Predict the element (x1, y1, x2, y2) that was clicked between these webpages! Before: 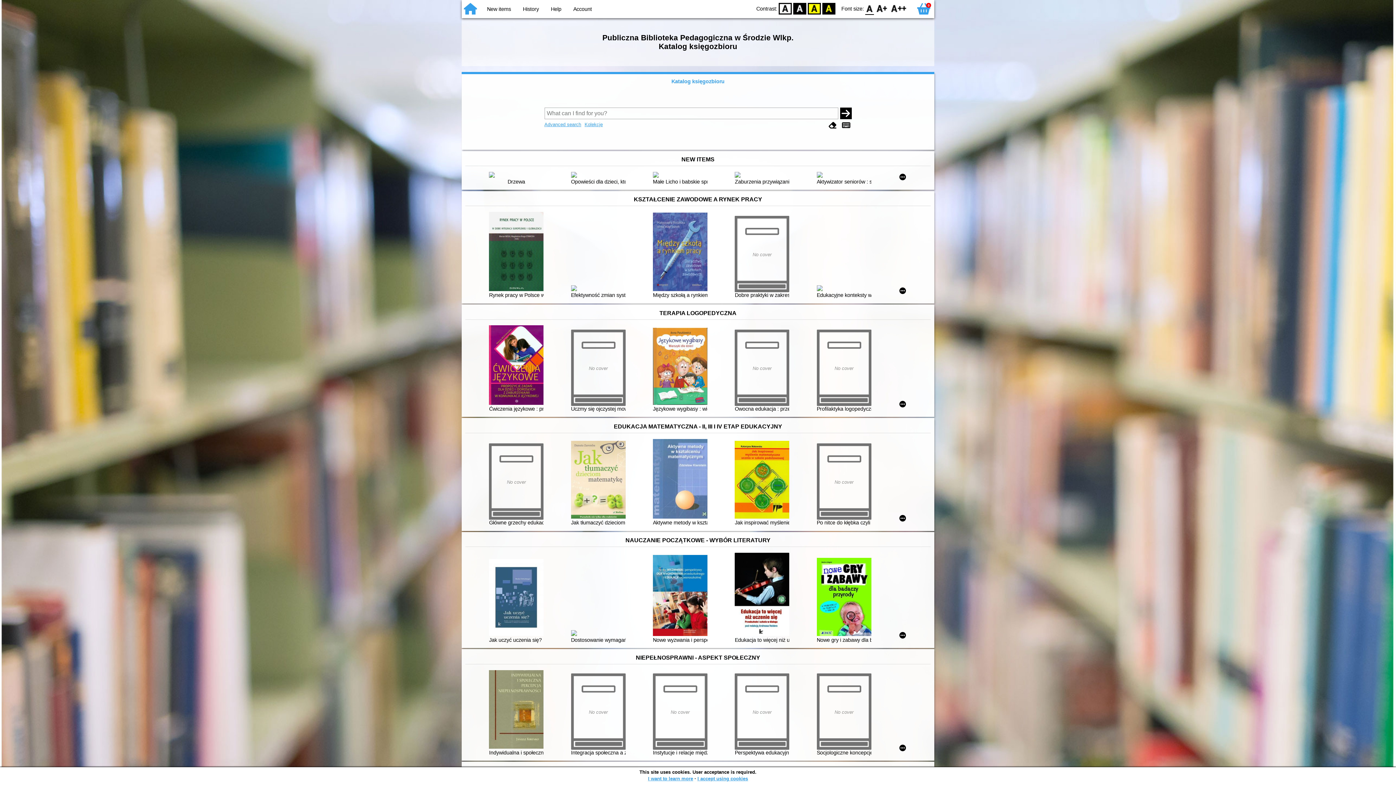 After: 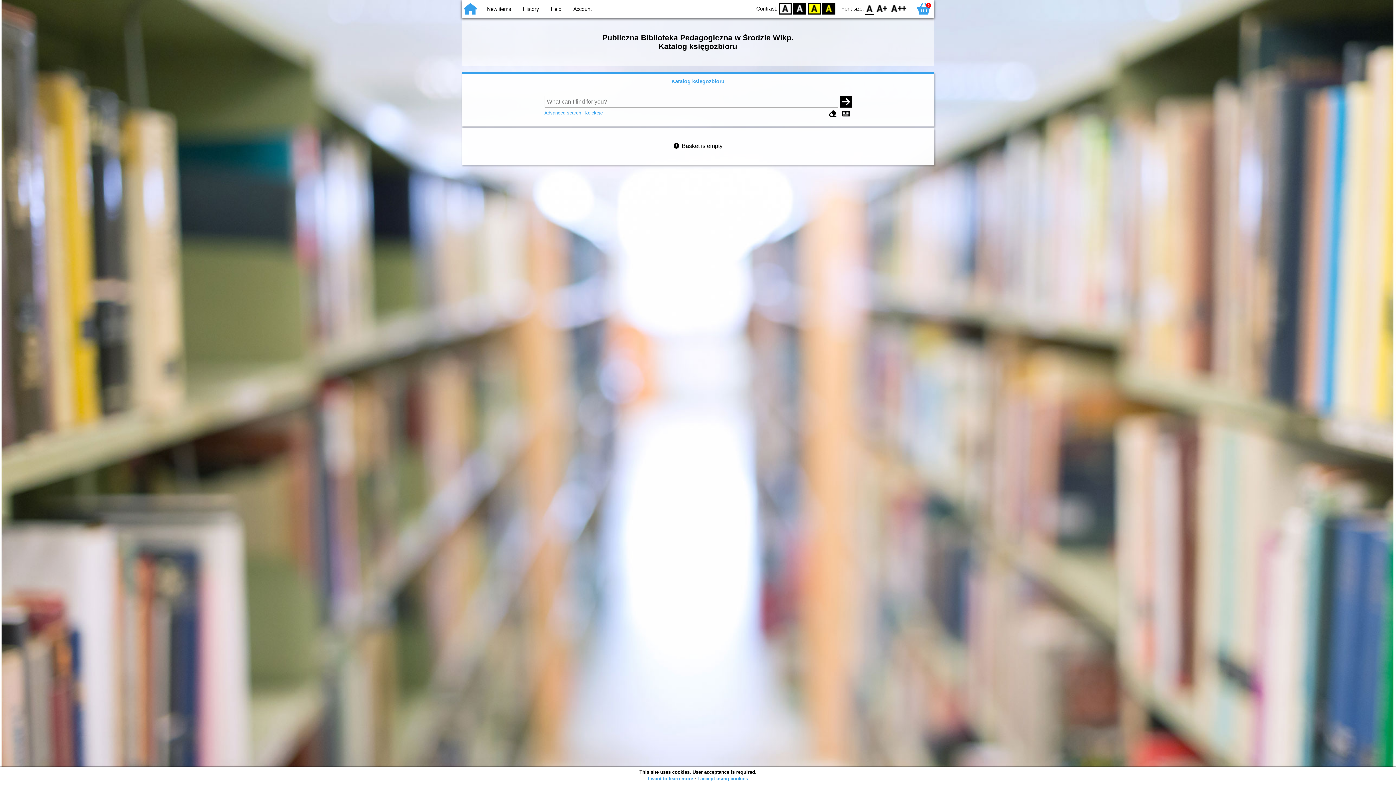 Action: bbox: (915, 0, 932, 17) label: 0